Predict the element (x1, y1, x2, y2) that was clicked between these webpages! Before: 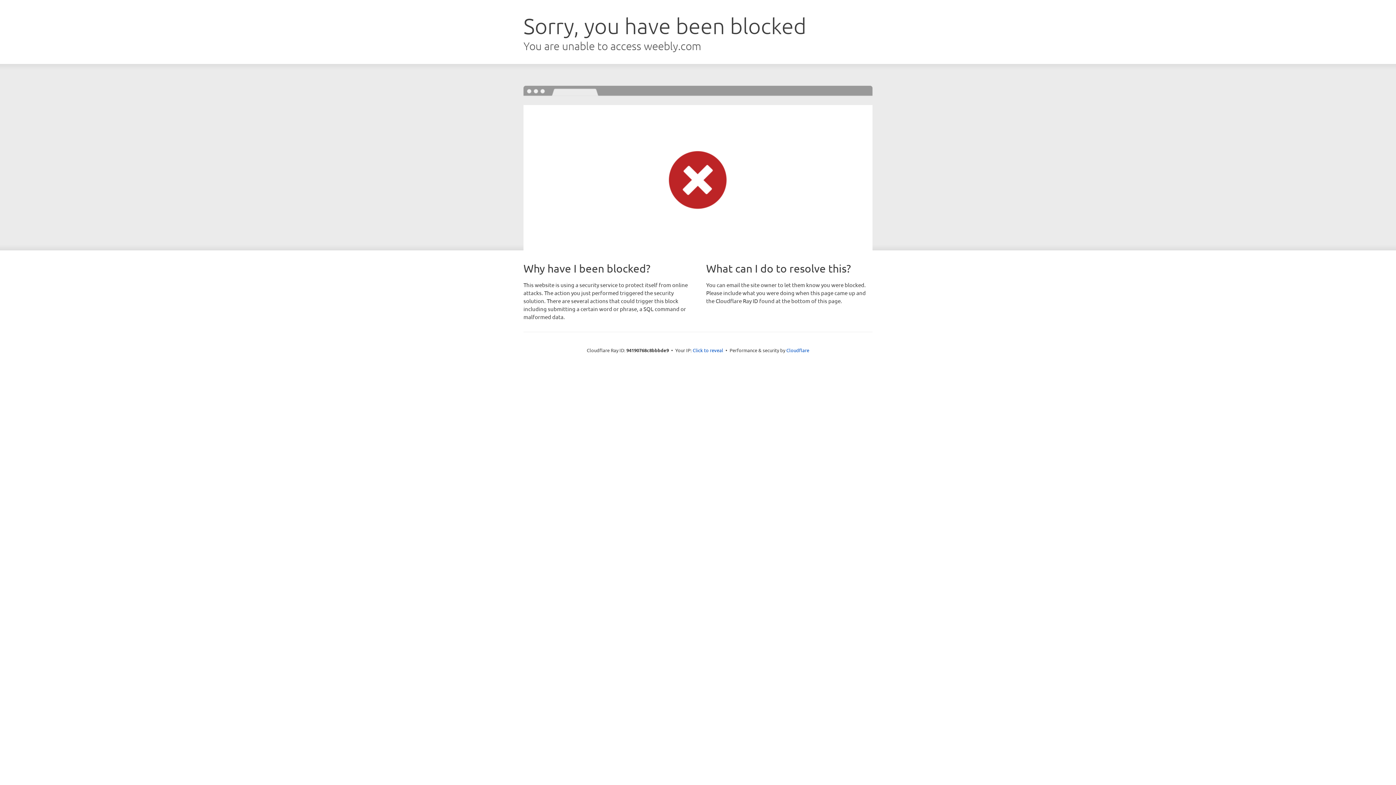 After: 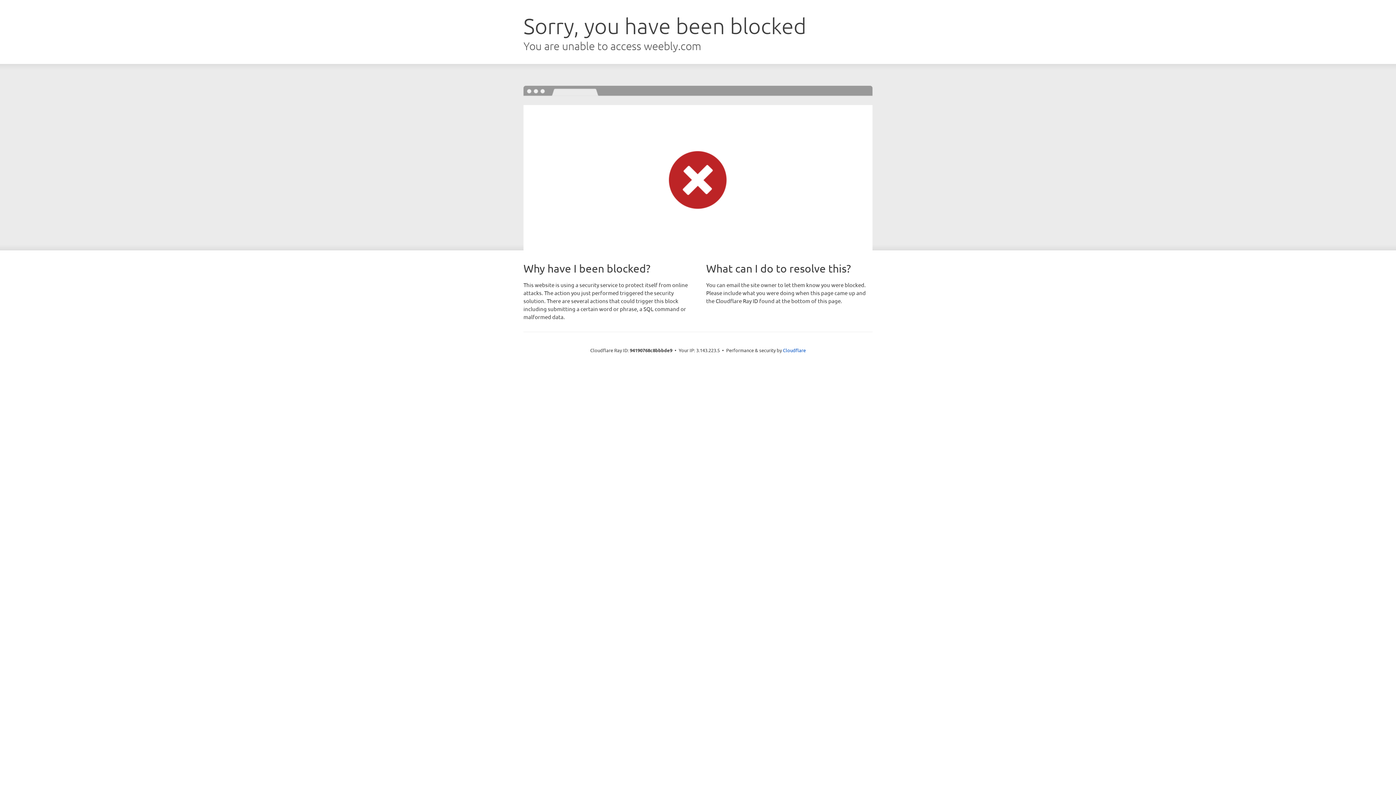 Action: bbox: (692, 346, 723, 353) label: Click to reveal